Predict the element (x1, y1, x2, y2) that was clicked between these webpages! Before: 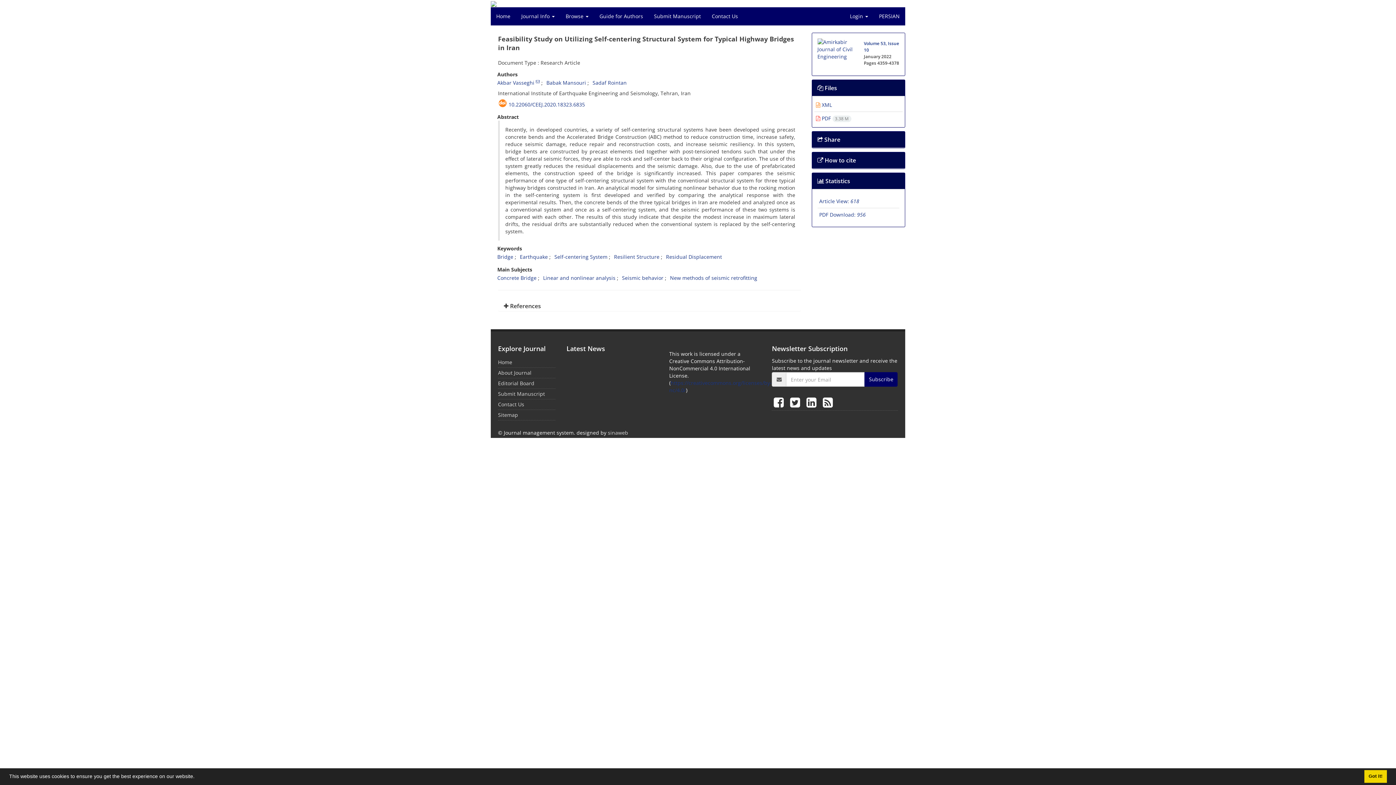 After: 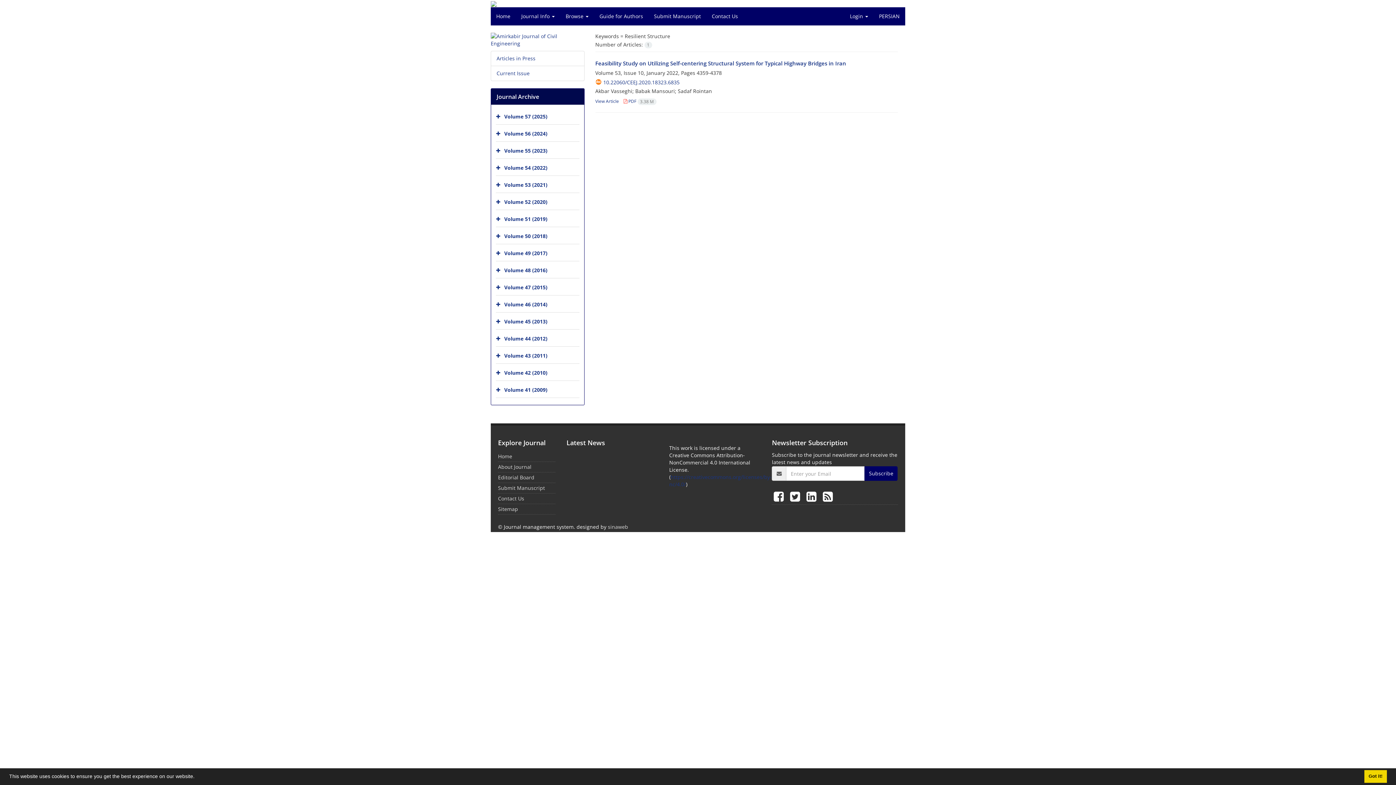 Action: label: Resilient Structure bbox: (614, 253, 659, 260)